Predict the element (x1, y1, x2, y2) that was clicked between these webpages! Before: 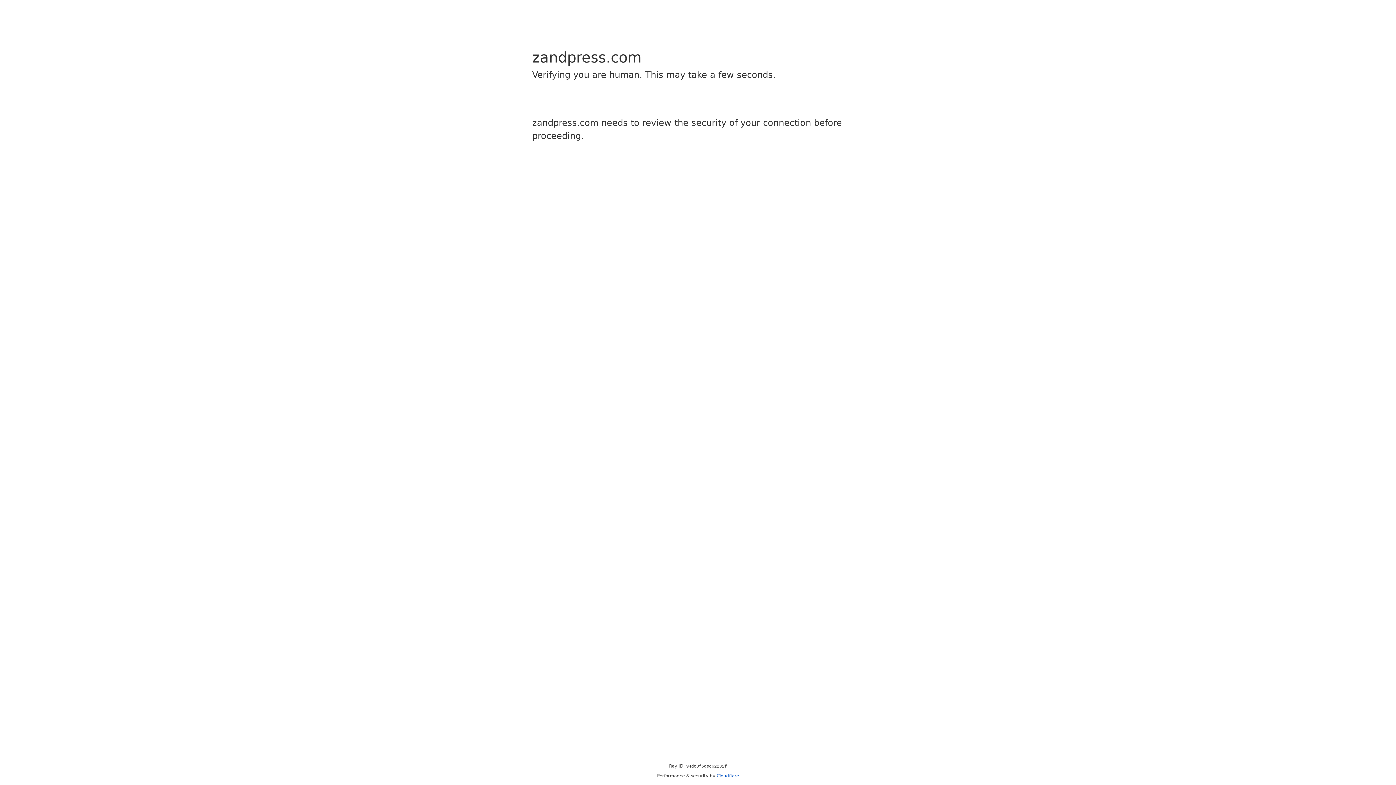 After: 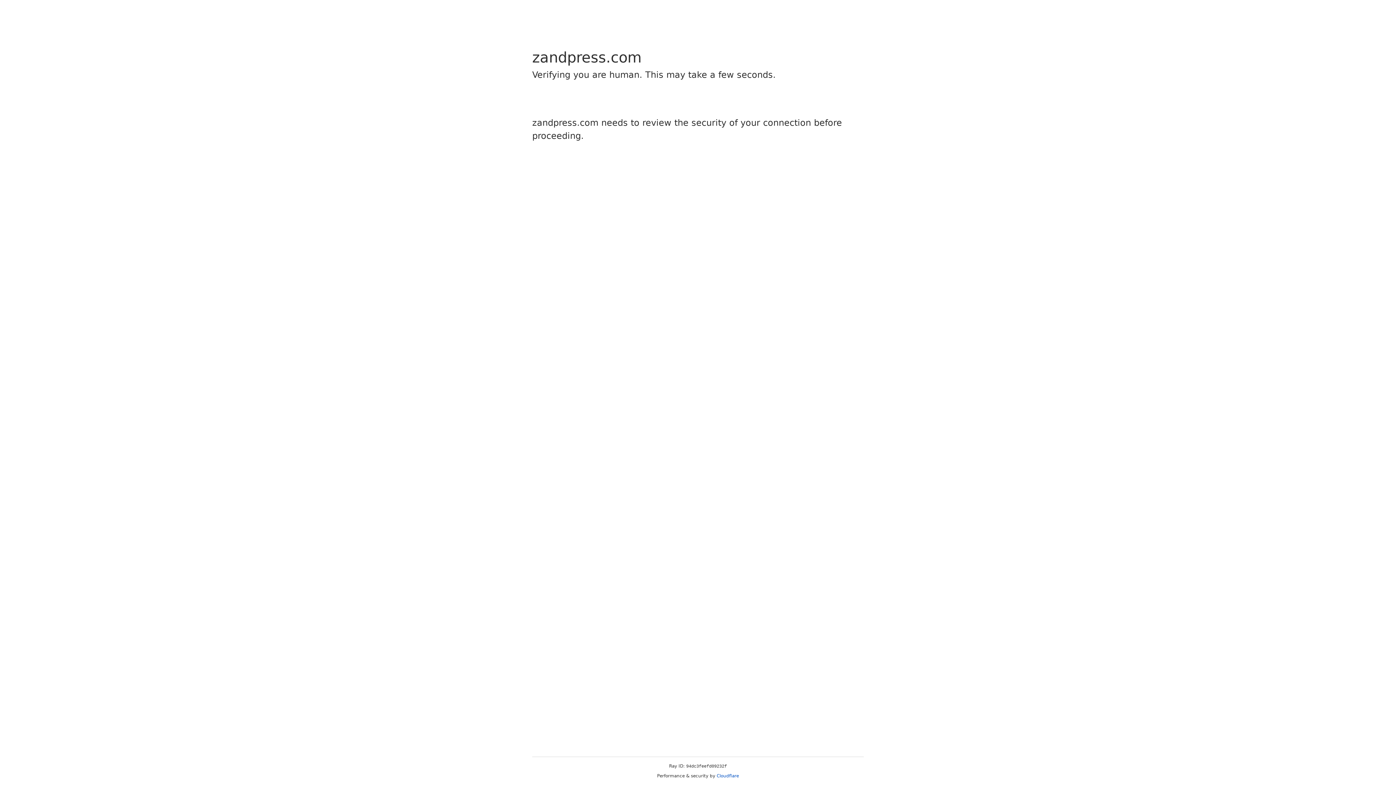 Action: bbox: (716, 773, 739, 778) label: Cloudflare